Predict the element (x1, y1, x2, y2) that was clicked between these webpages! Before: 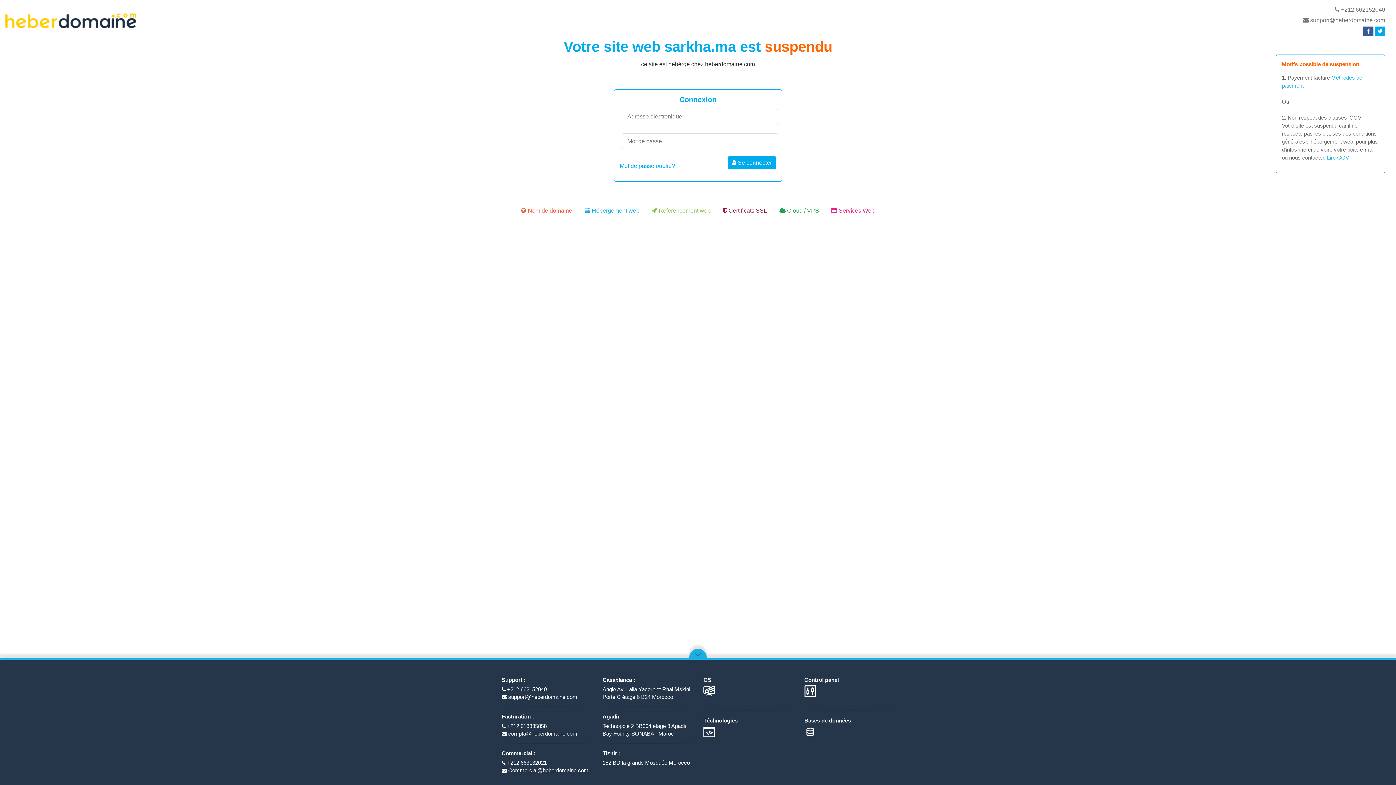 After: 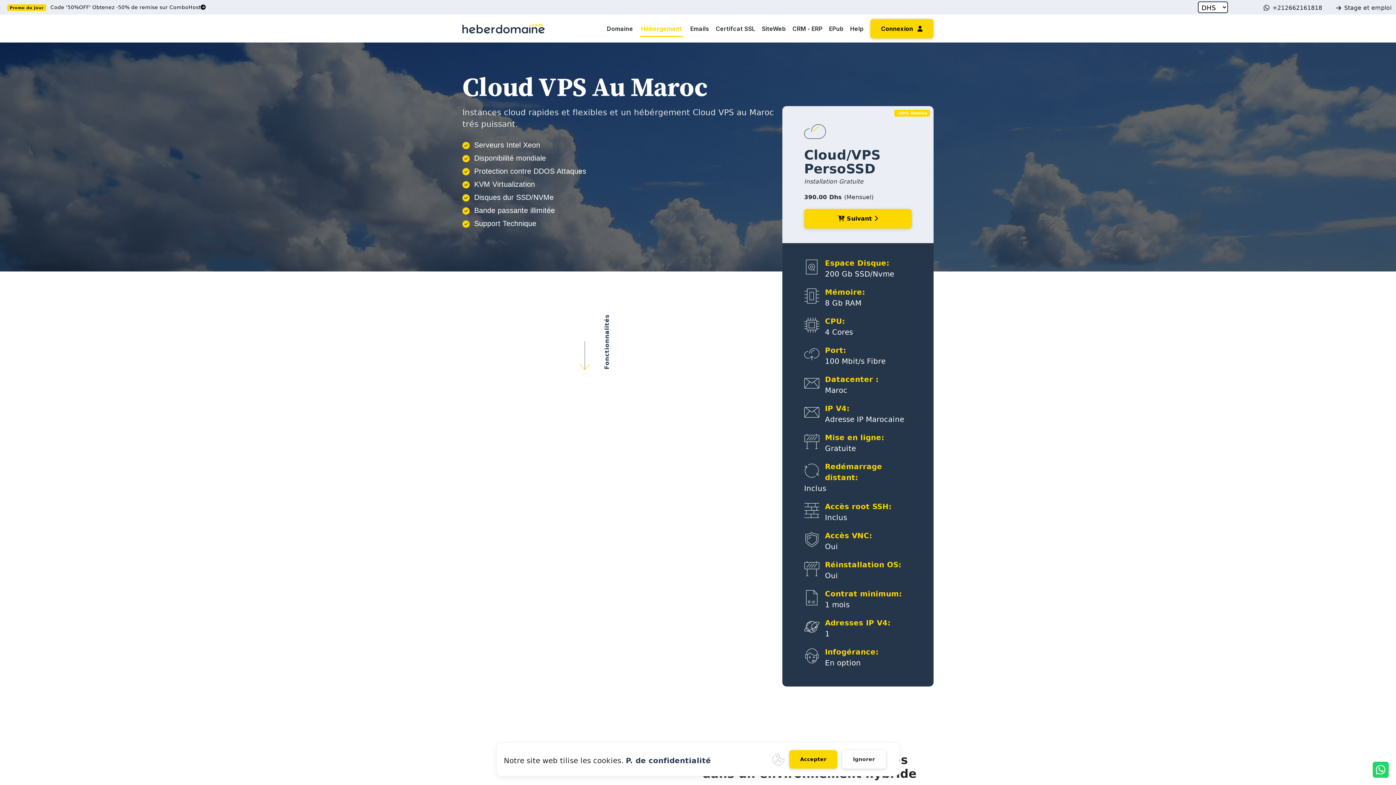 Action: bbox: (776, 204, 822, 217) label:  Cloud / VPS